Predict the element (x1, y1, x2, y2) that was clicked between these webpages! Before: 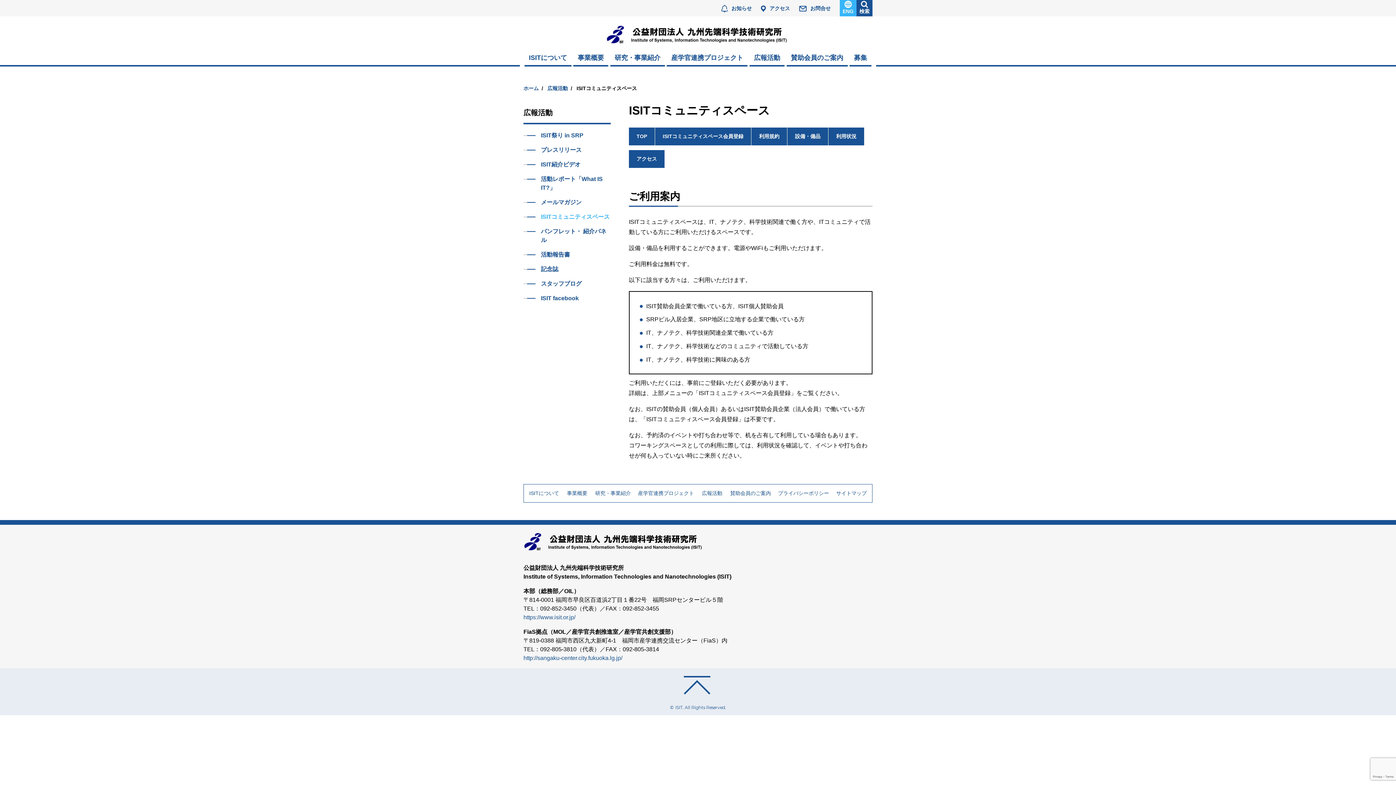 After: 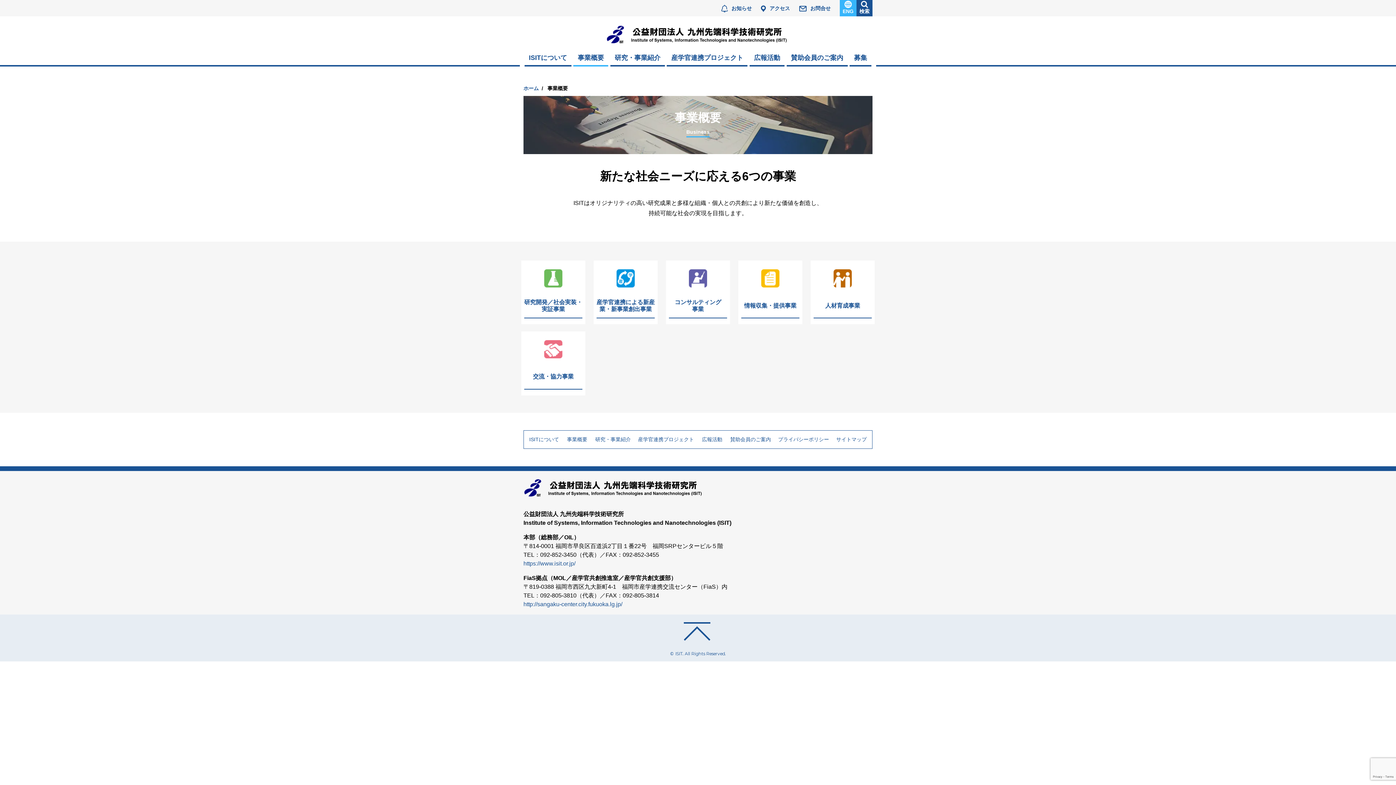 Action: label: 事業概要 bbox: (573, 50, 608, 66)